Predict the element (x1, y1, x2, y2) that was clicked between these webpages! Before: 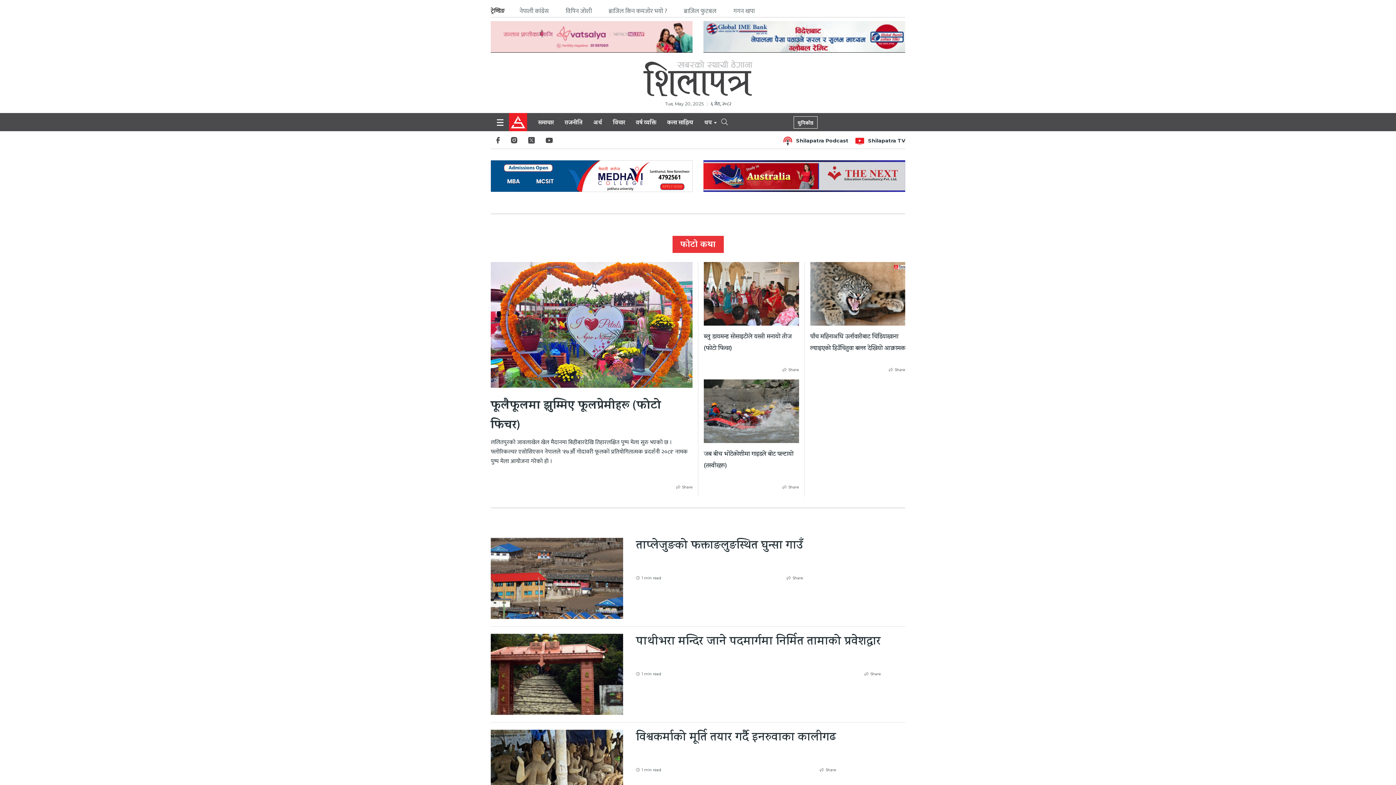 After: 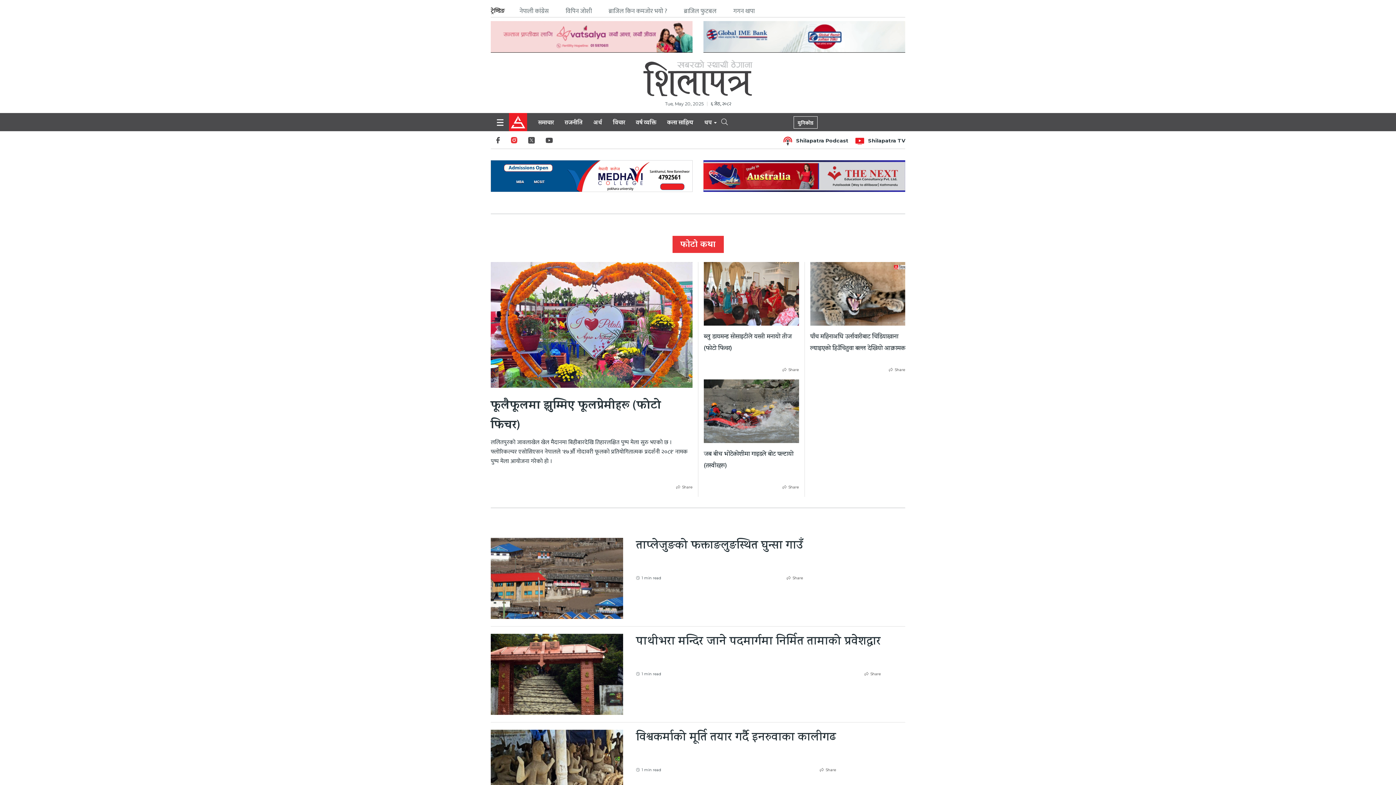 Action: bbox: (505, 136, 522, 148)